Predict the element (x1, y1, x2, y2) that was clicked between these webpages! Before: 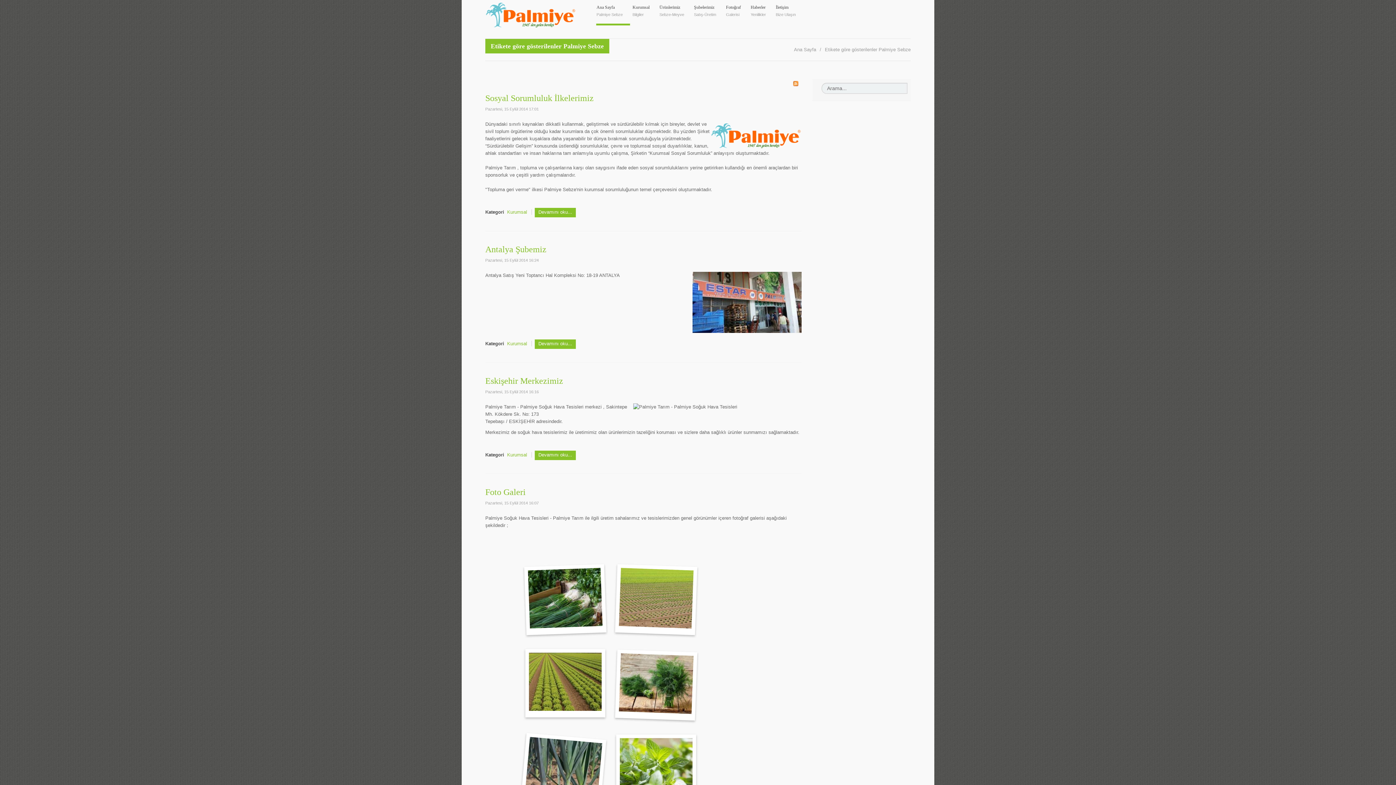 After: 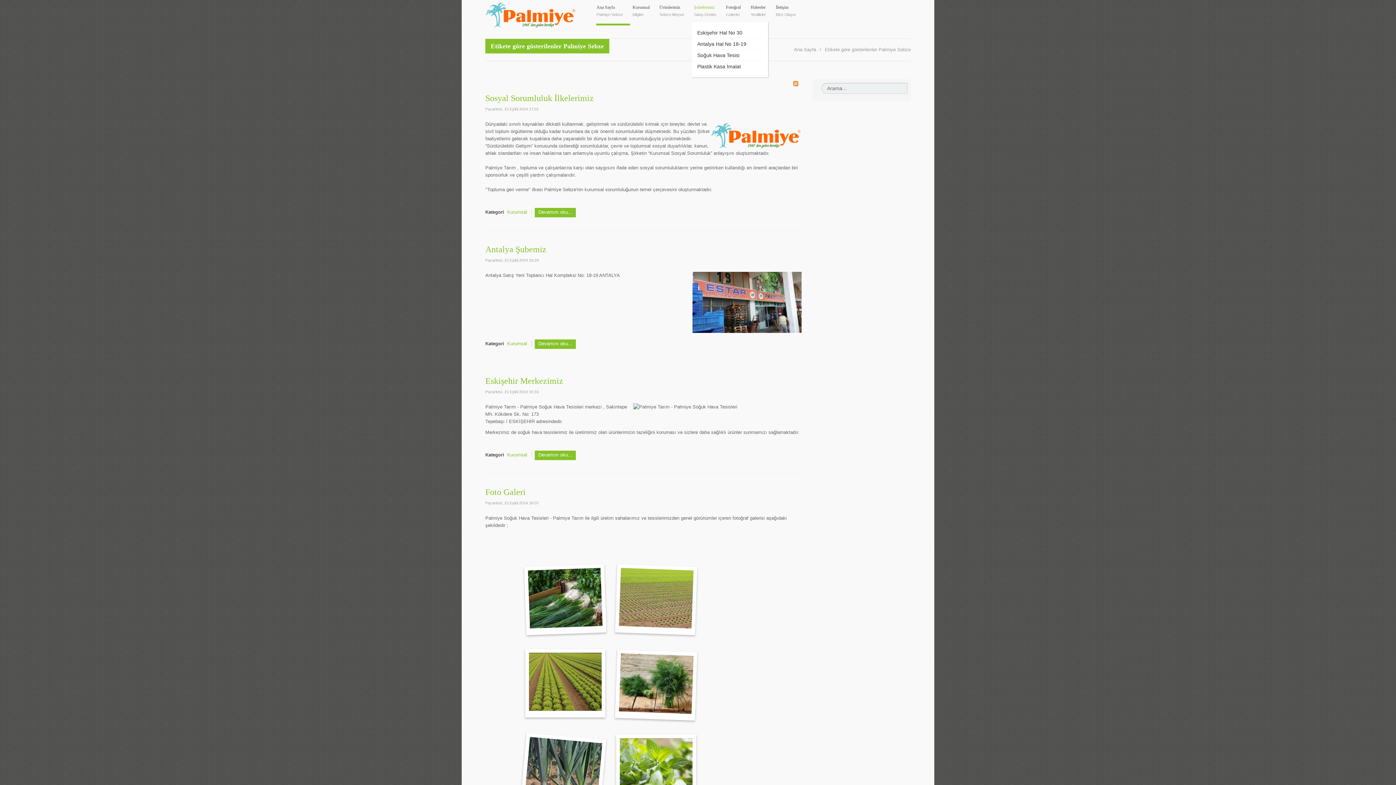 Action: bbox: (693, 0, 723, 25) label: Şubelerimiz
Satış-Üretim